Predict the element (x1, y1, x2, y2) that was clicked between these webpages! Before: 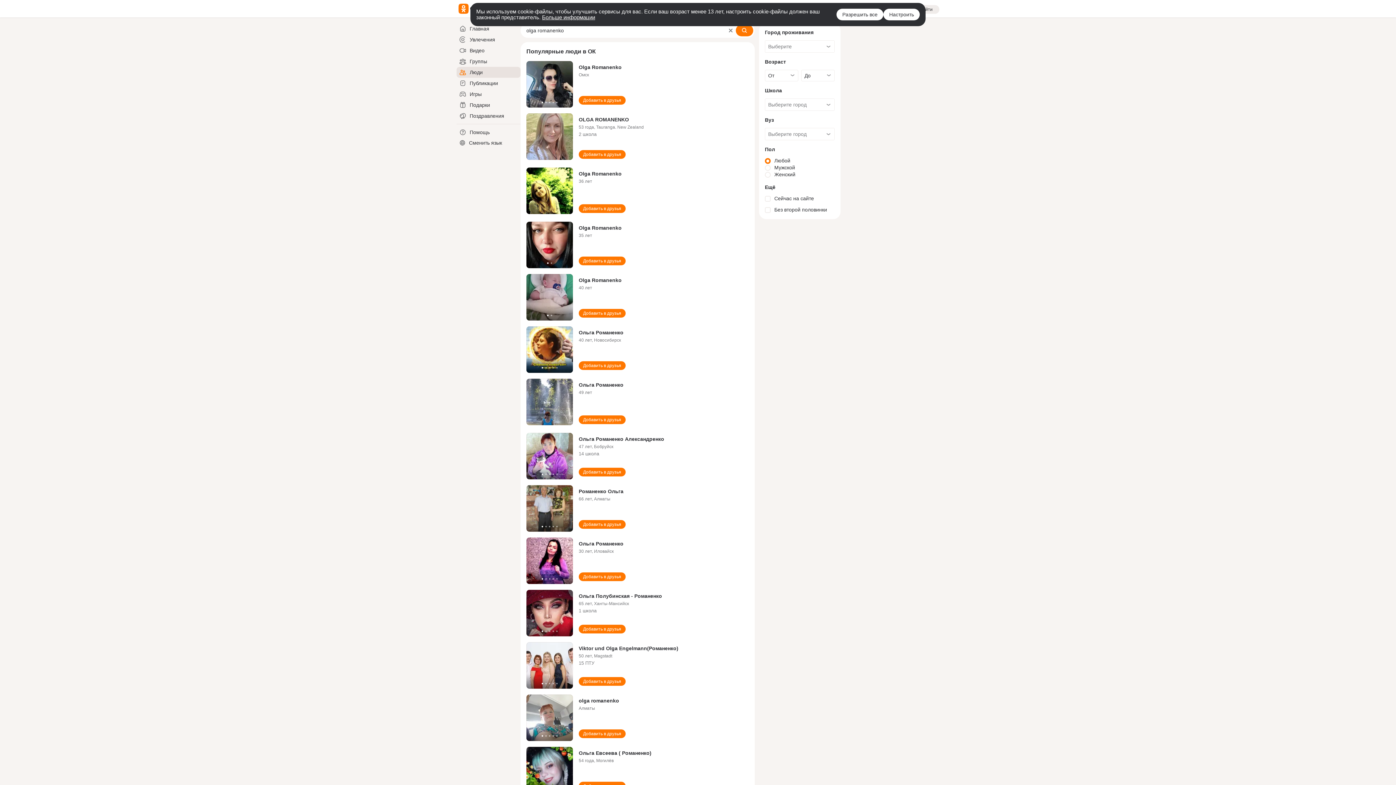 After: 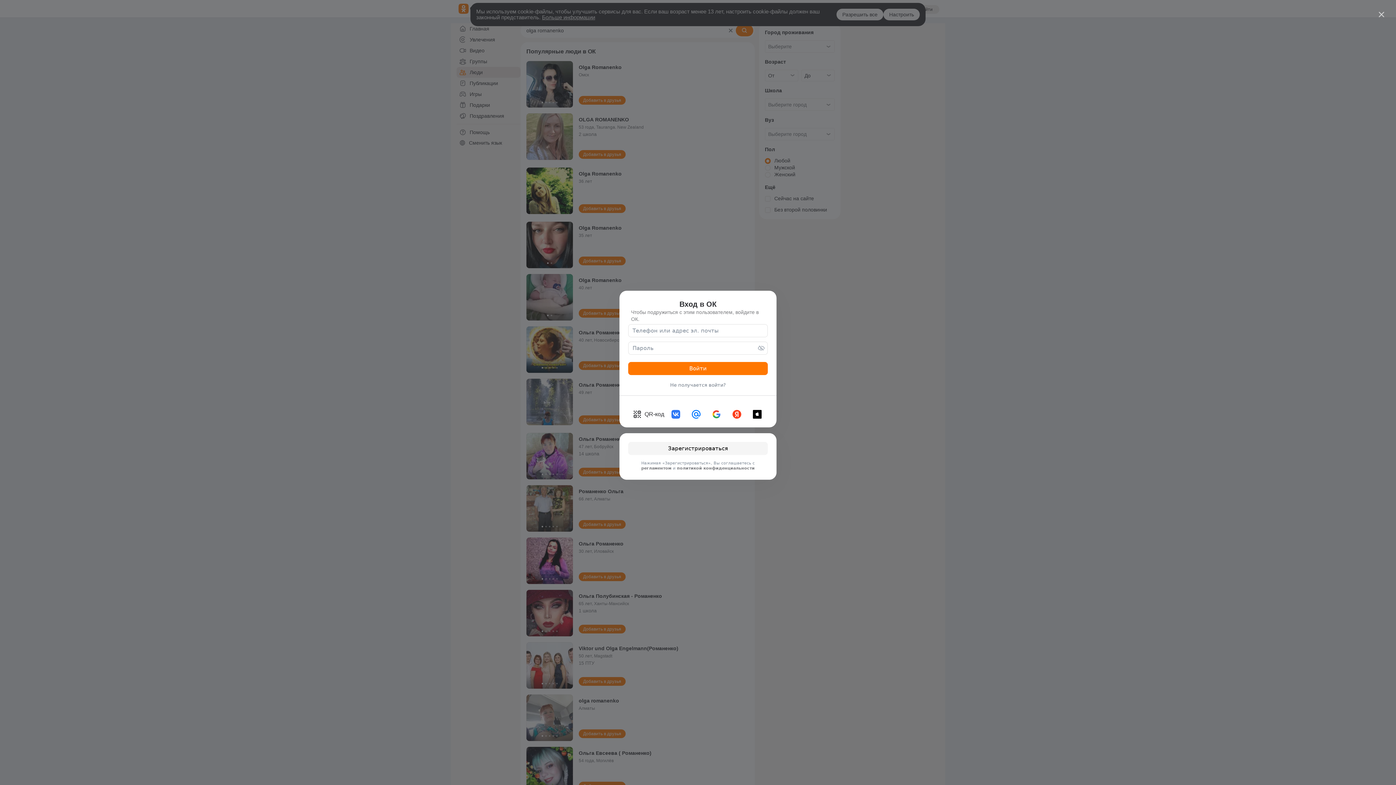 Action: label: Добавить в друзья bbox: (578, 150, 625, 158)